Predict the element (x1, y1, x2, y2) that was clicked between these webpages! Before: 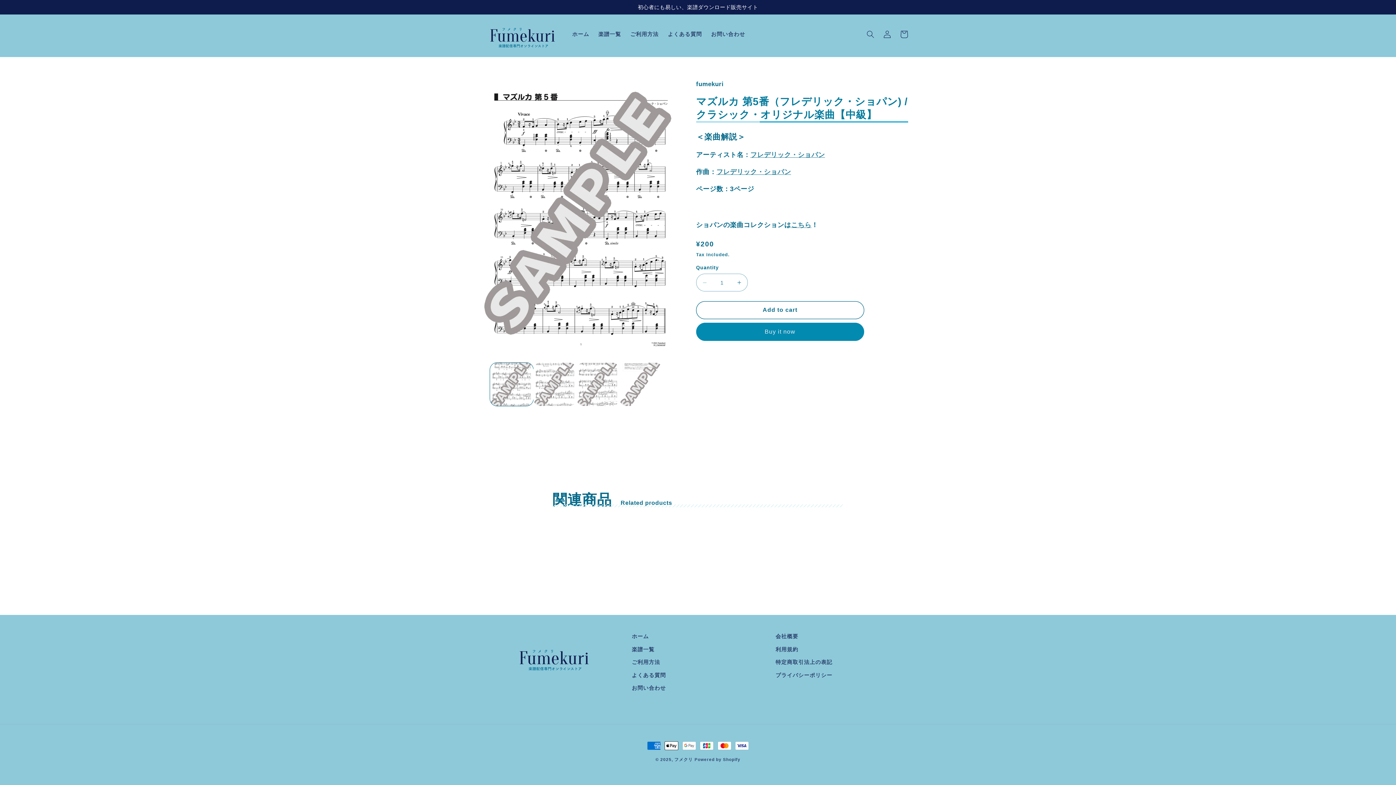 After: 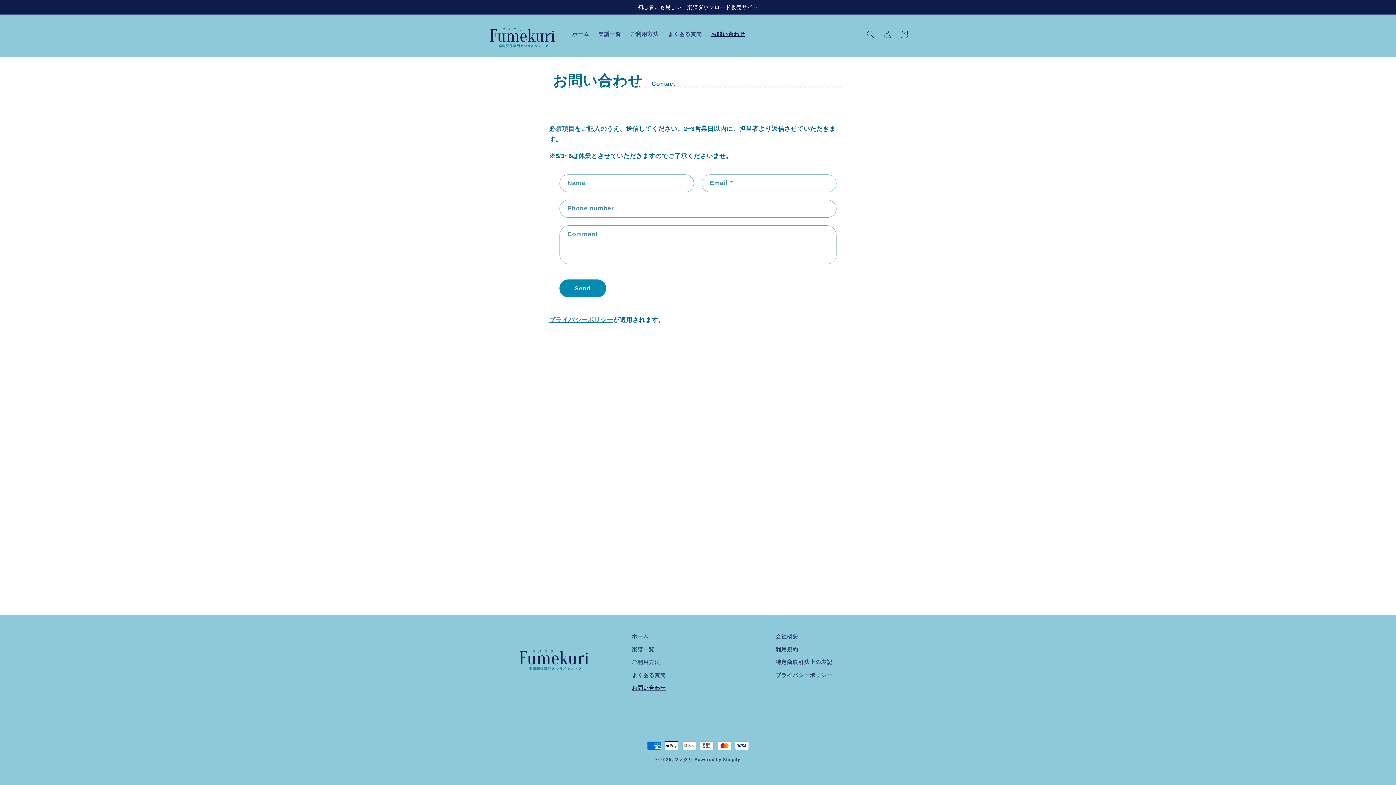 Action: bbox: (632, 682, 666, 695) label: お問い合わせ